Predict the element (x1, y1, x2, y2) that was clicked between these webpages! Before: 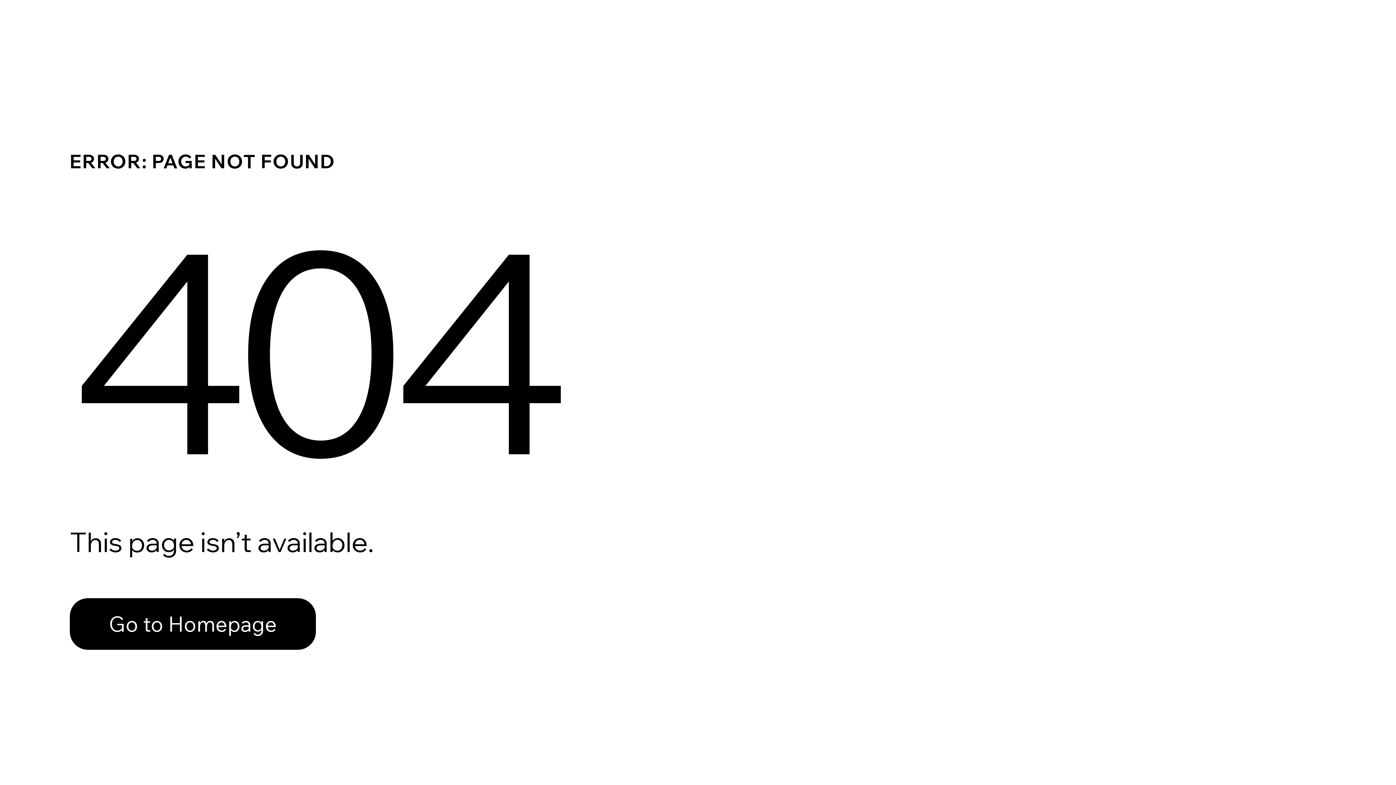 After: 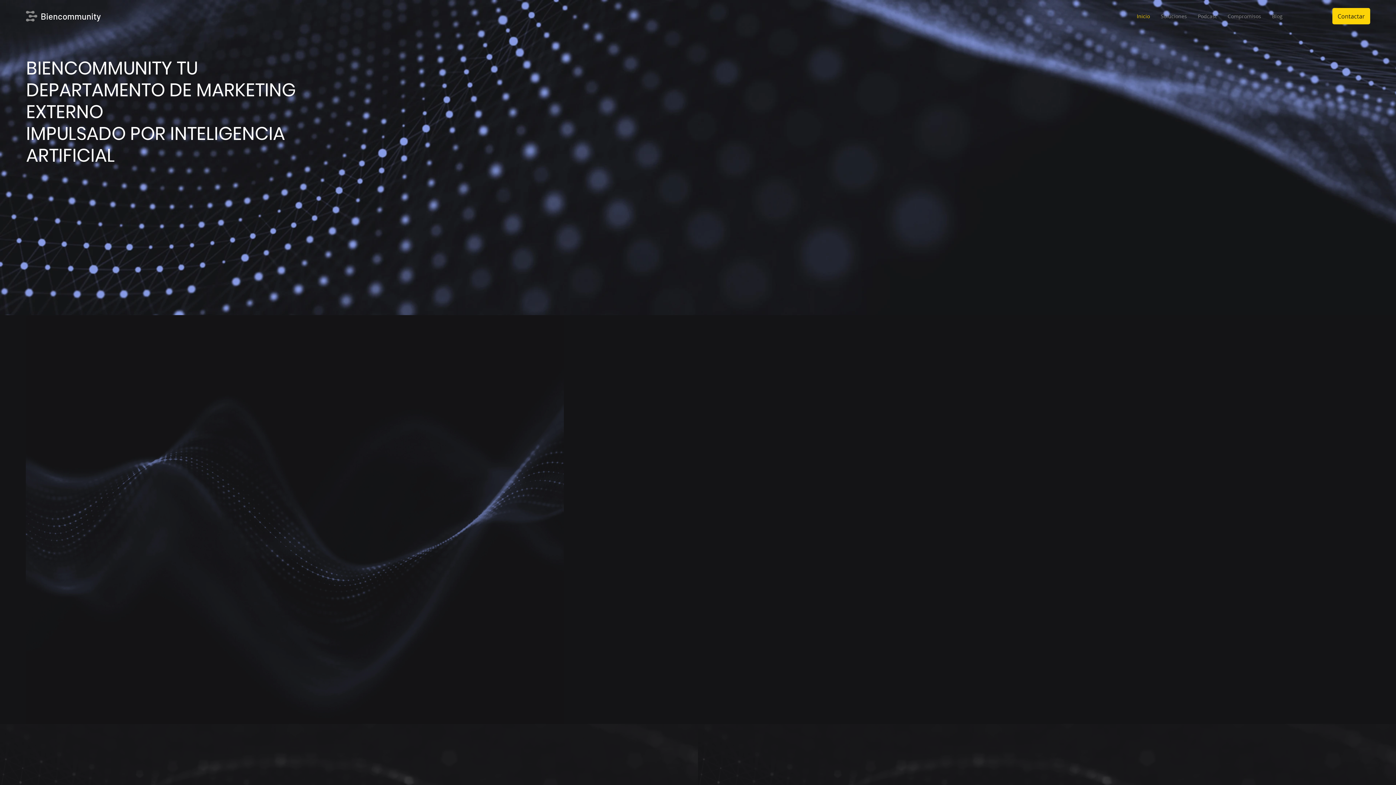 Action: label: Go to Homepage bbox: (69, 582, 768, 659)